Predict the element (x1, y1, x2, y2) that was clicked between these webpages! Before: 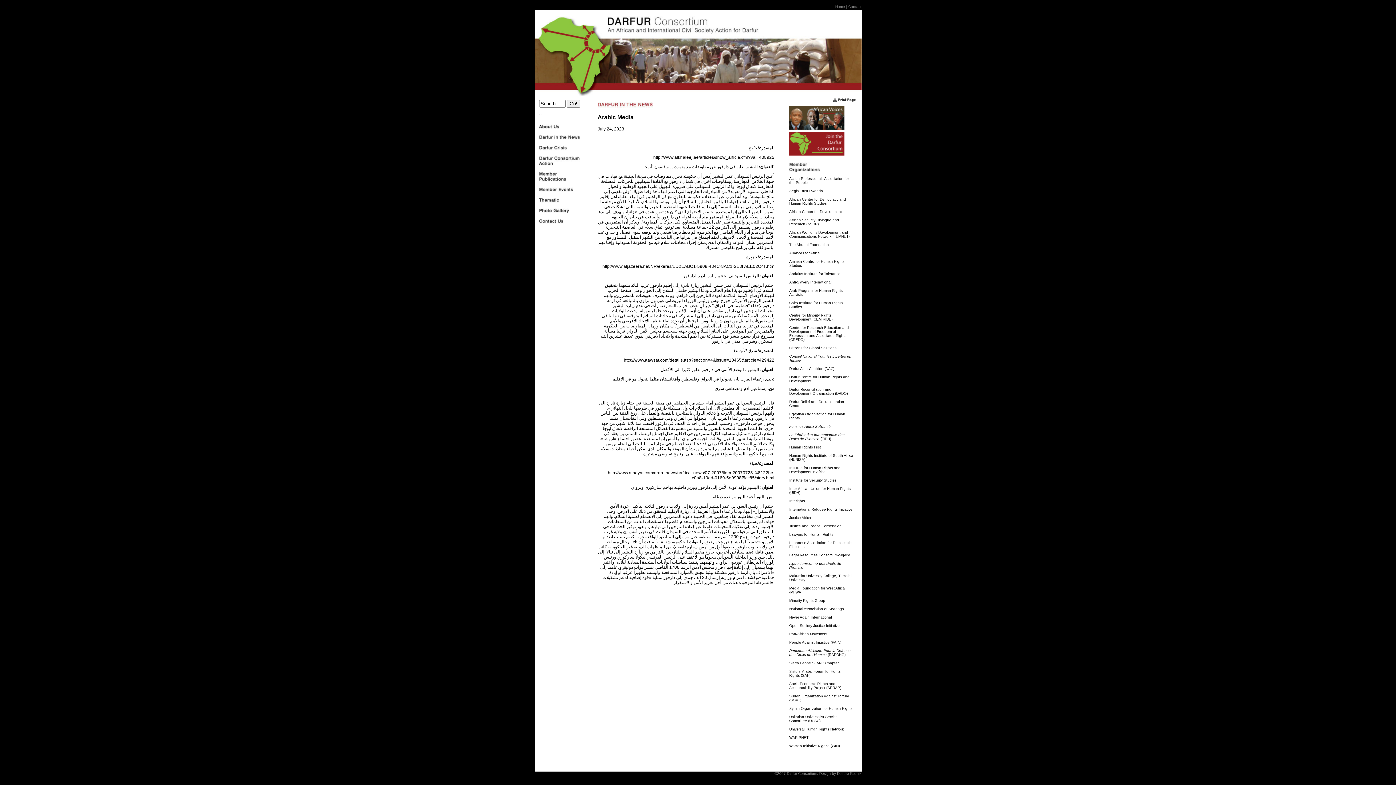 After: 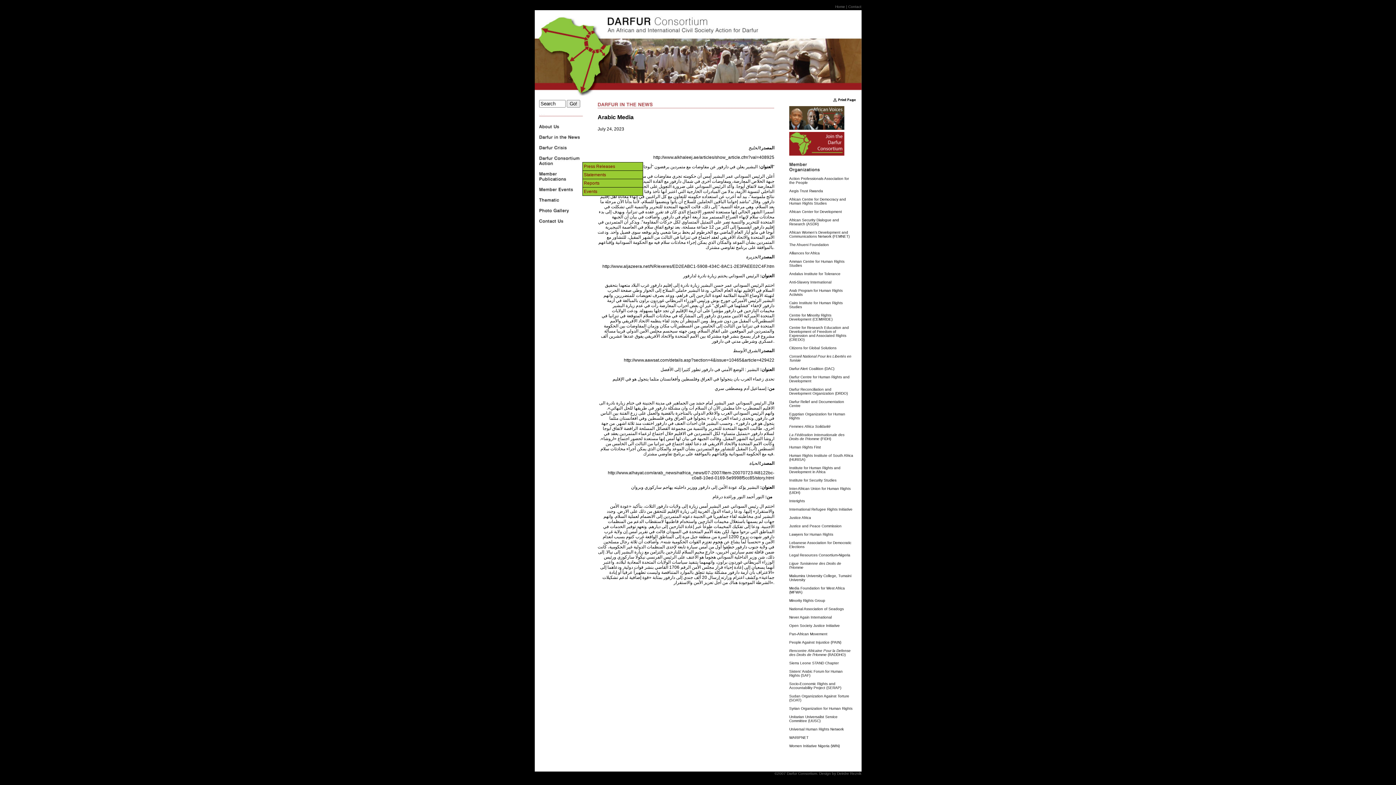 Action: bbox: (539, 162, 581, 167)